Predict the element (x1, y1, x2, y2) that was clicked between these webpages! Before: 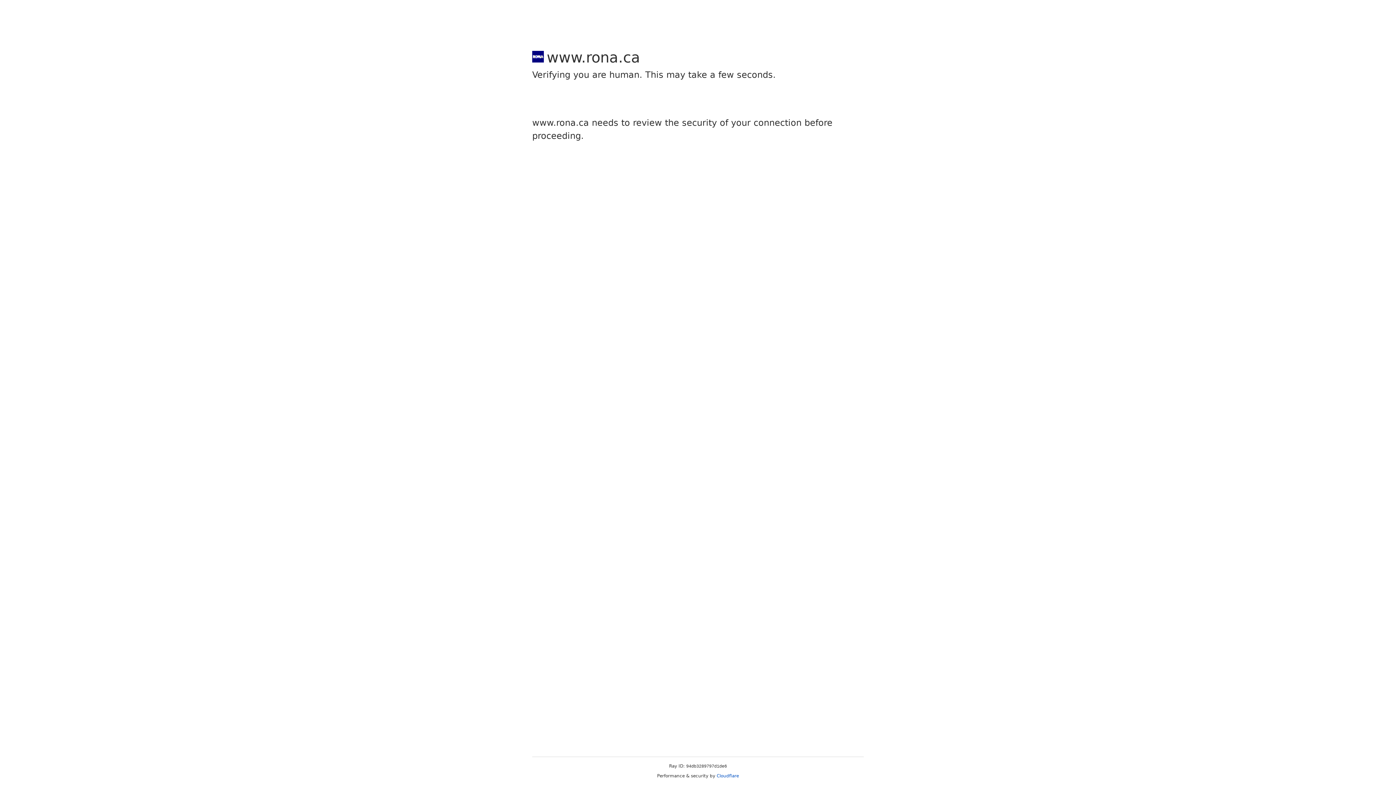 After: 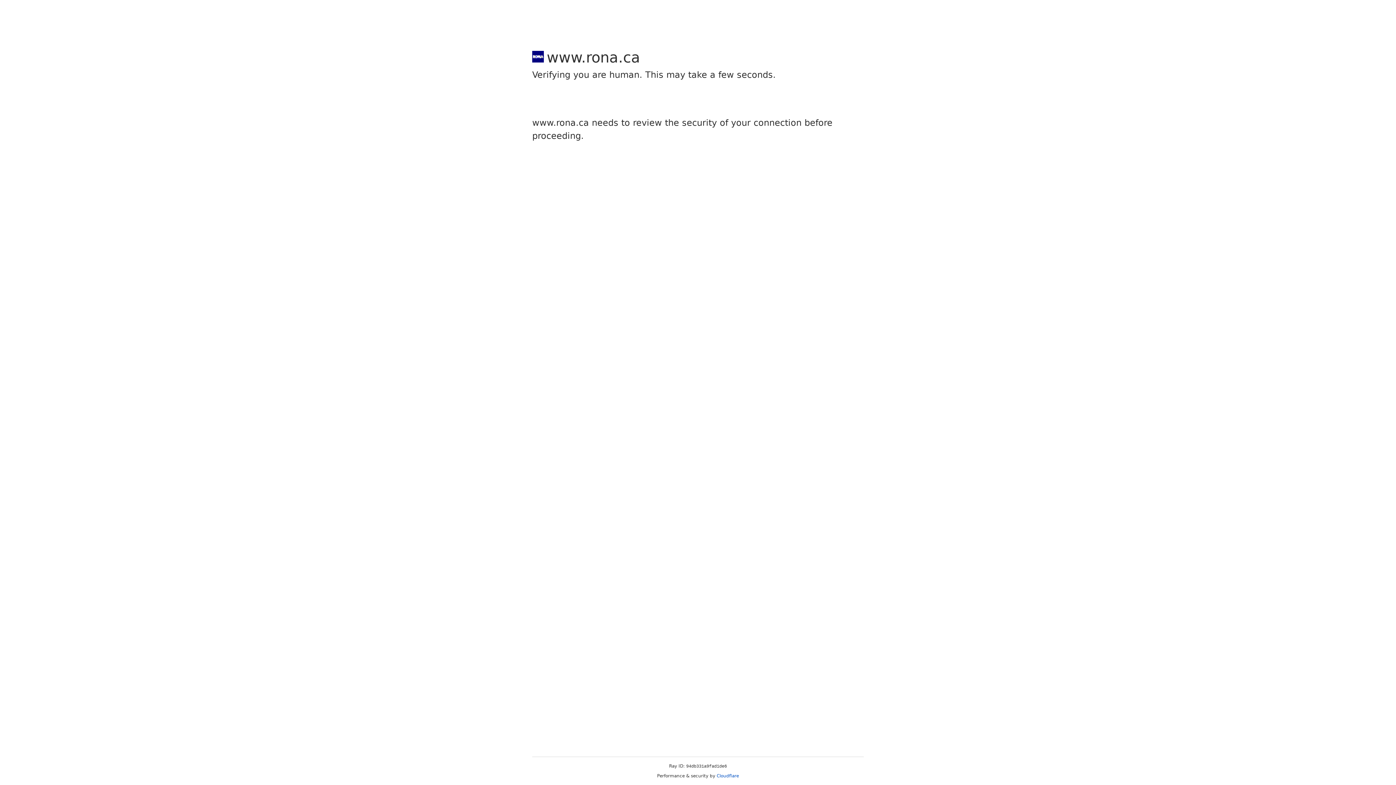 Action: label: Cloudflare bbox: (716, 773, 739, 778)